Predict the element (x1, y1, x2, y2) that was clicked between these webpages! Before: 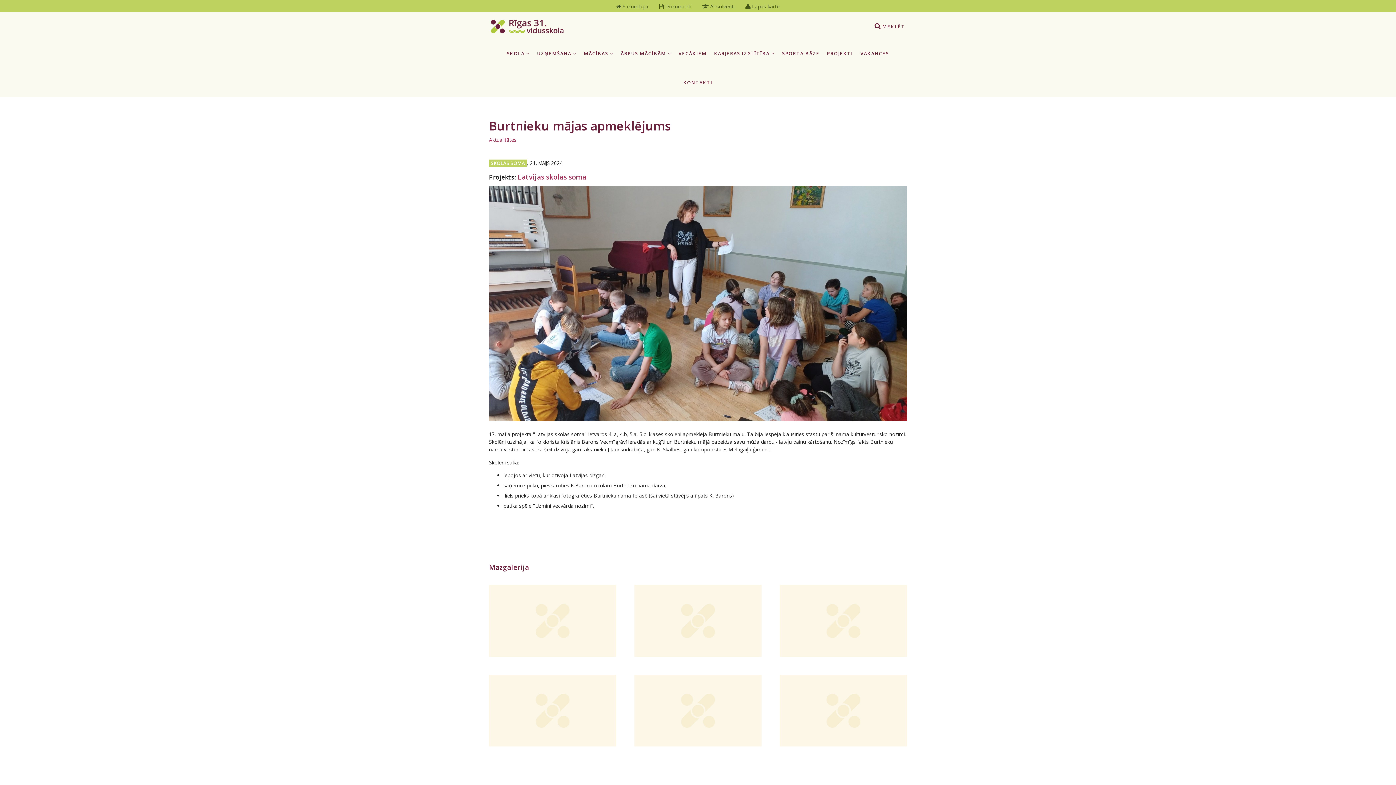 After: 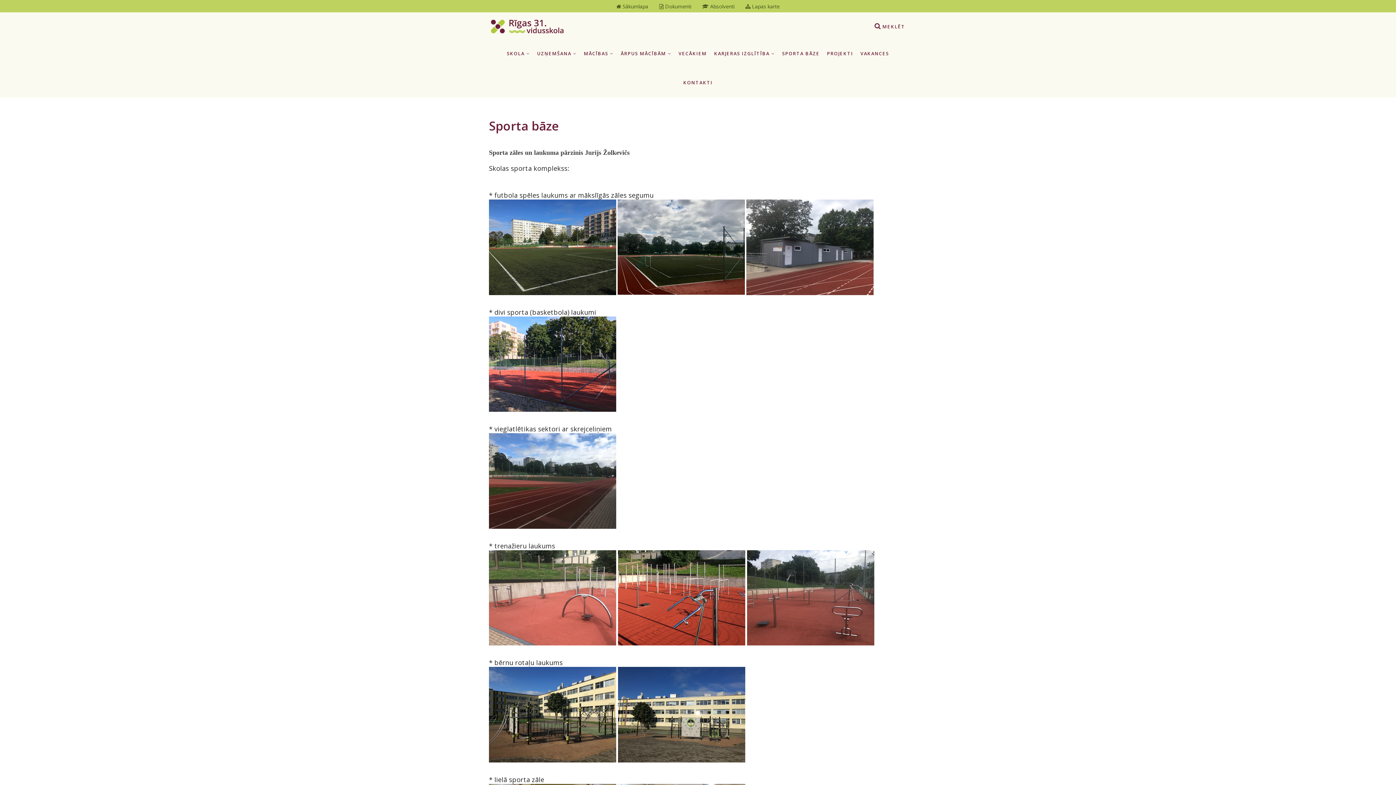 Action: label: SPORTA BĀZE bbox: (778, 39, 823, 68)